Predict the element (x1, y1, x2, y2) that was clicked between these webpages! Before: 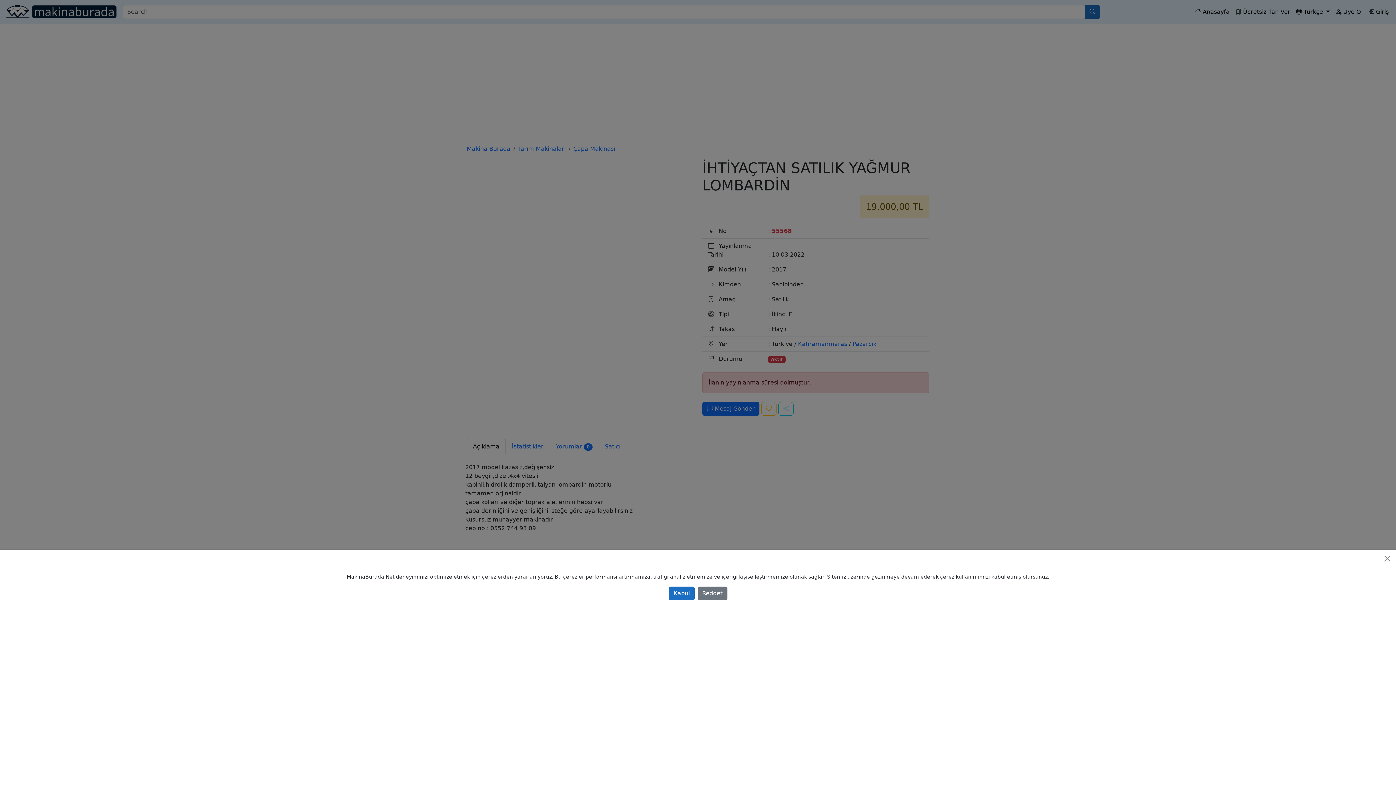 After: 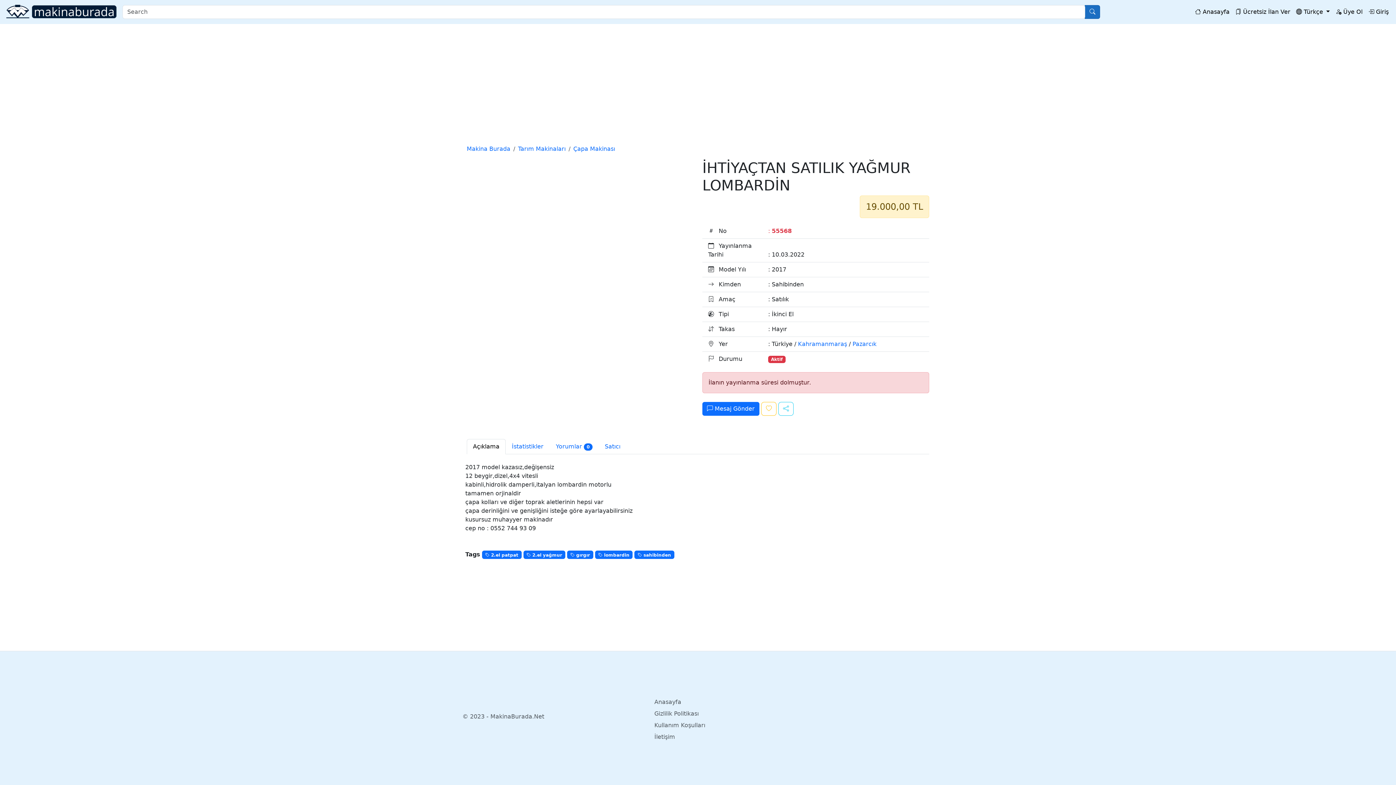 Action: bbox: (1381, 553, 1393, 564) label: Close